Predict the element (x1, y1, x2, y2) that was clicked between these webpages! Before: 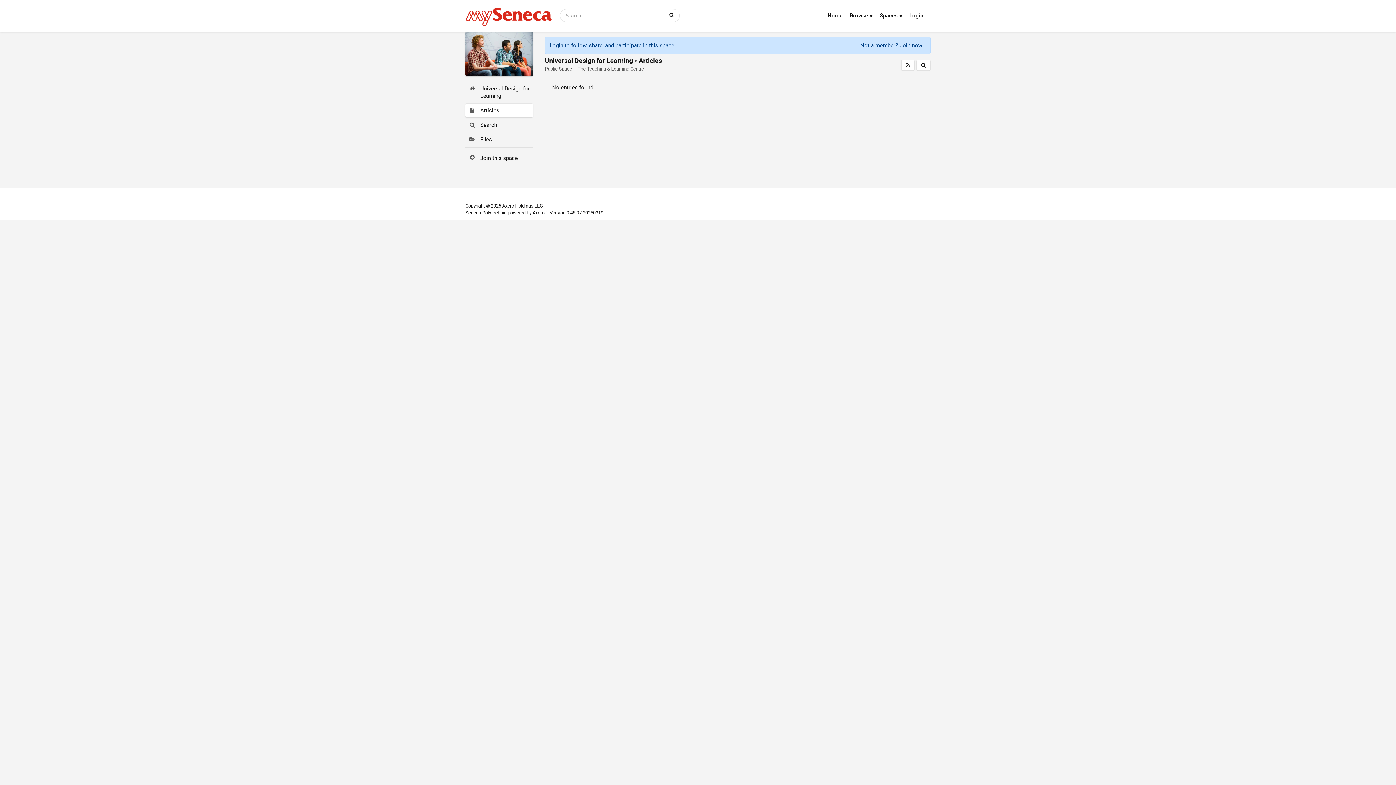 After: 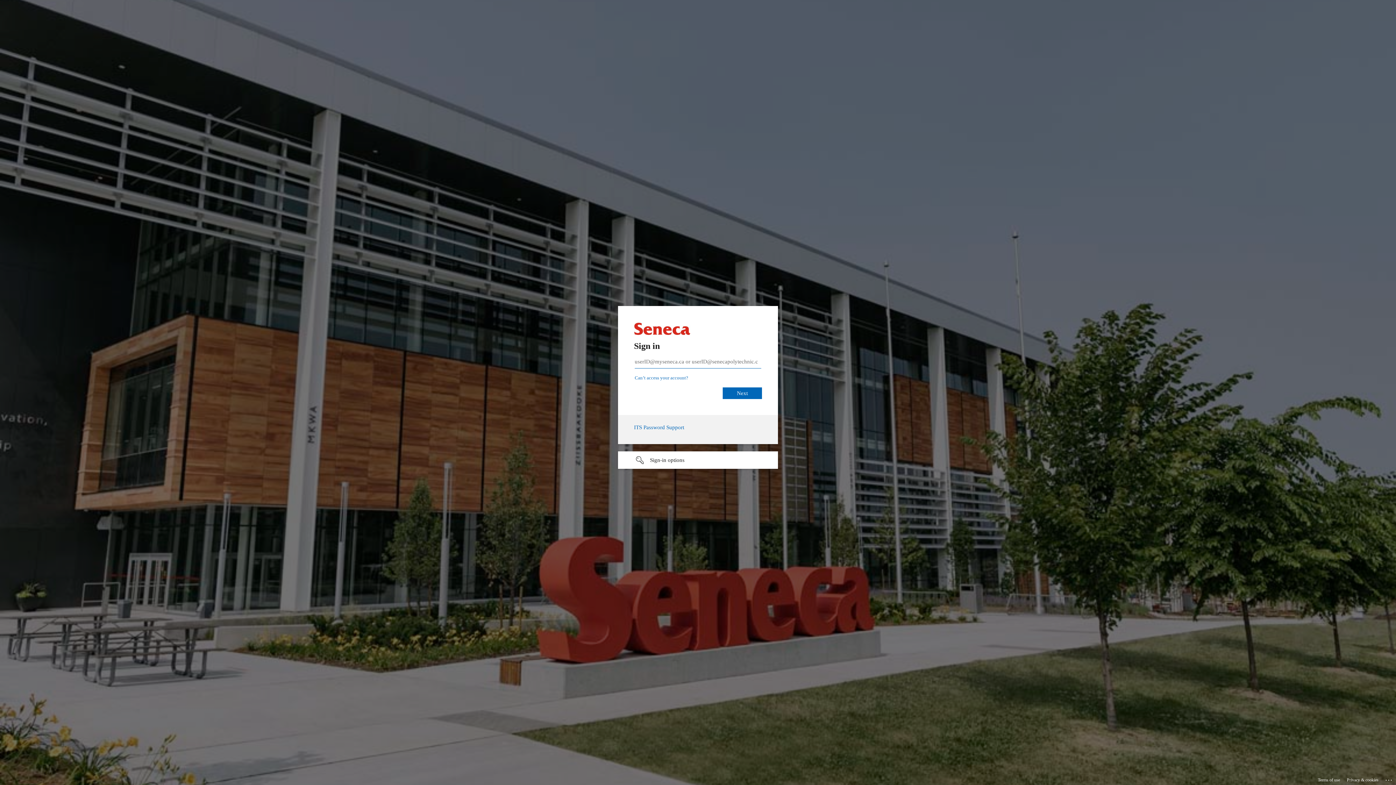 Action: bbox: (898, 42, 922, 49) label: Join now